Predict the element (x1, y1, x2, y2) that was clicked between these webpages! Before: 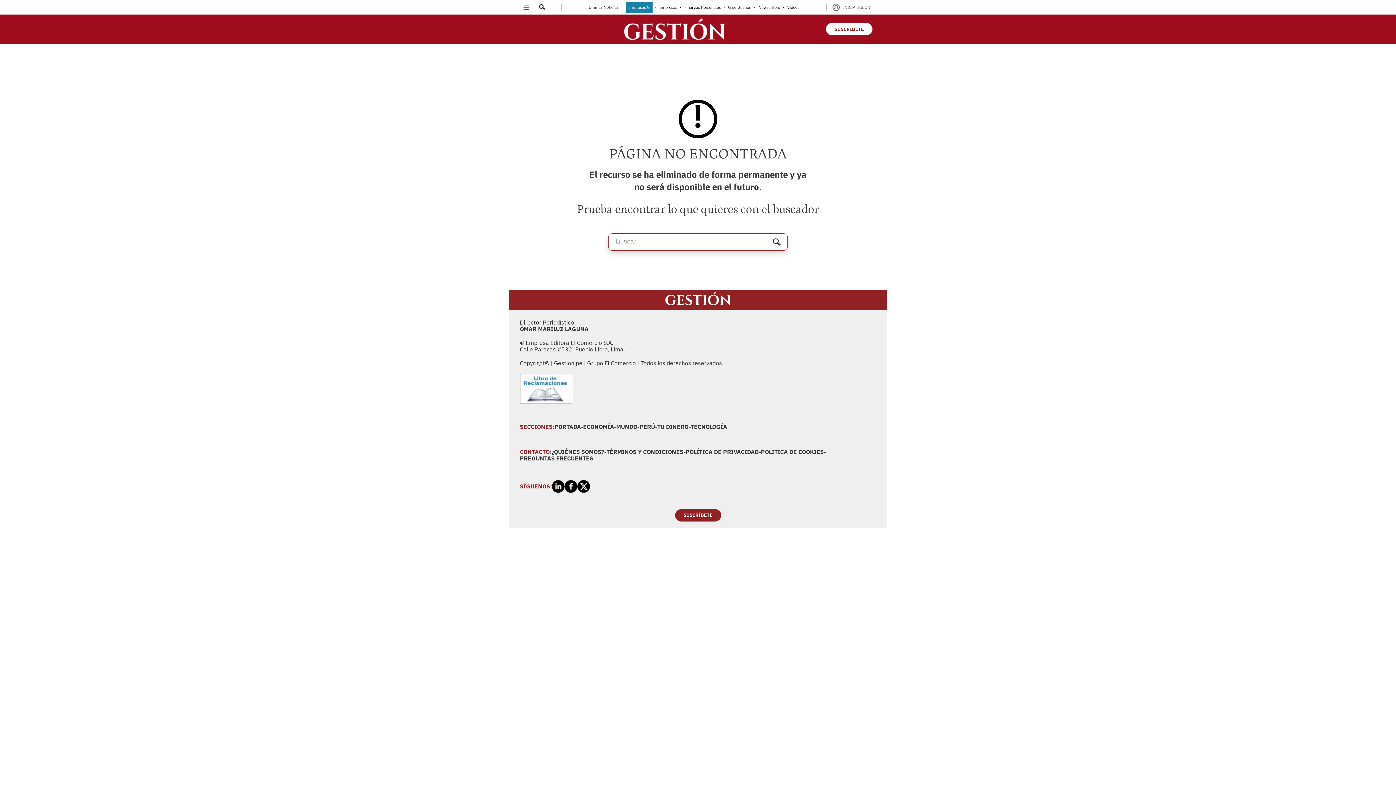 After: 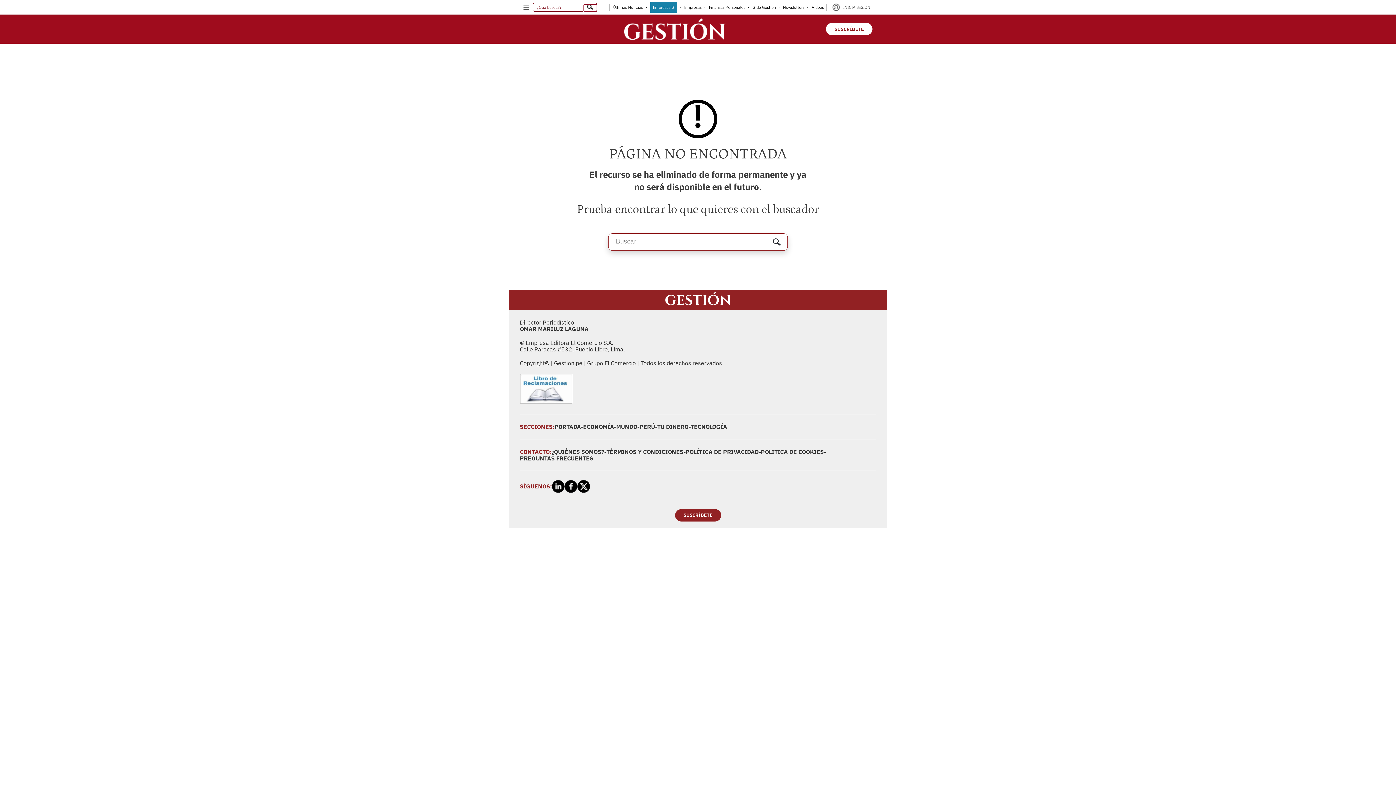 Action: label: Enviar bbox: (536, 4, 549, 11)